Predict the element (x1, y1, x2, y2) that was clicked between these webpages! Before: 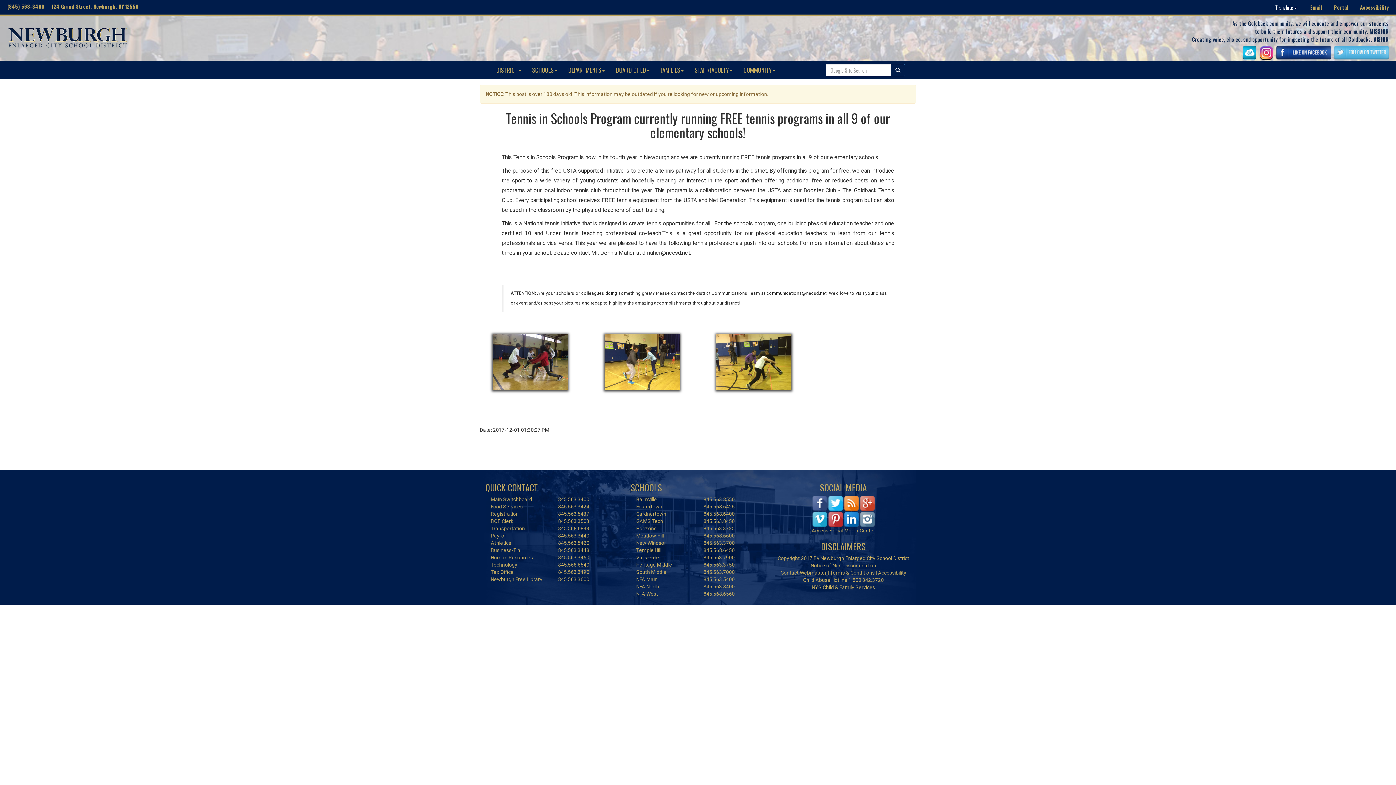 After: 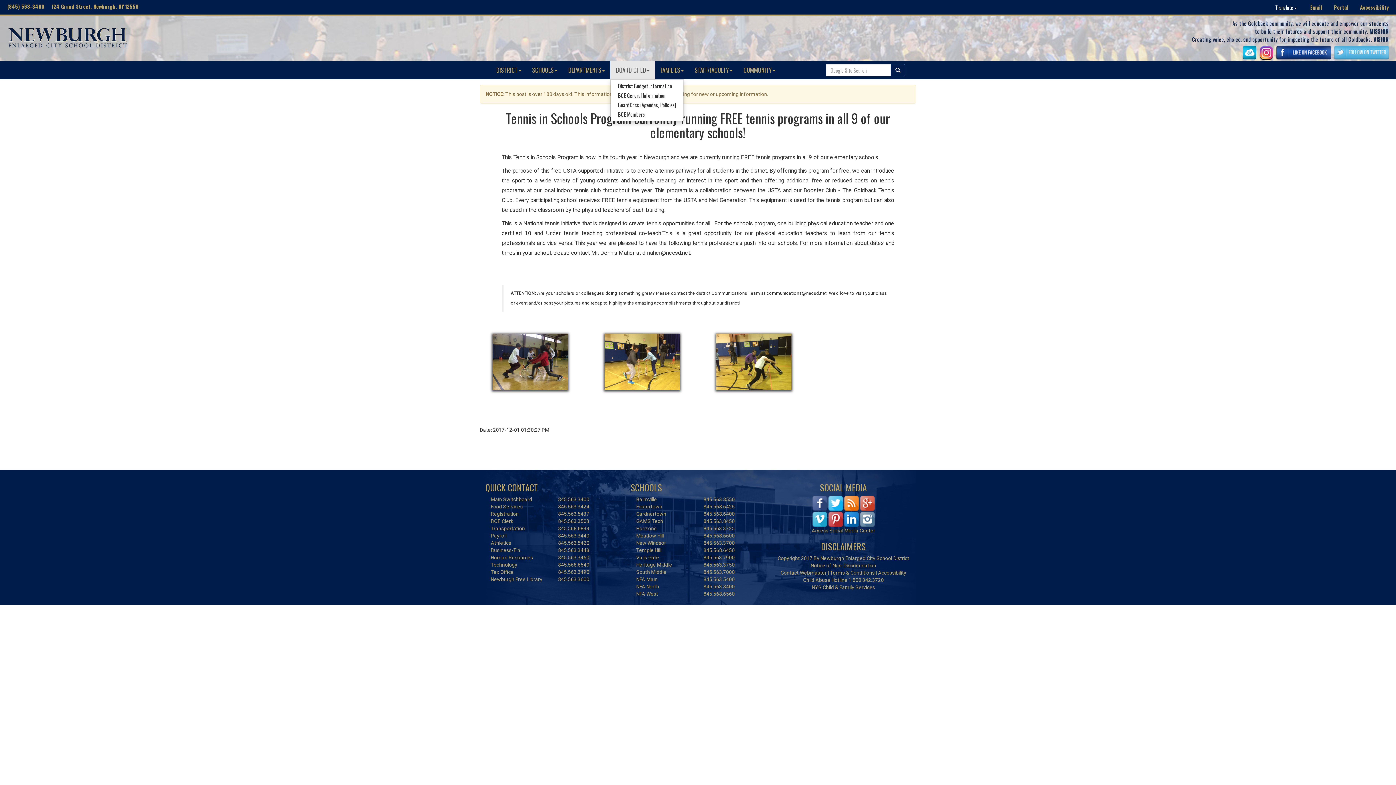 Action: bbox: (610, 61, 655, 79) label: BOARD OF ED